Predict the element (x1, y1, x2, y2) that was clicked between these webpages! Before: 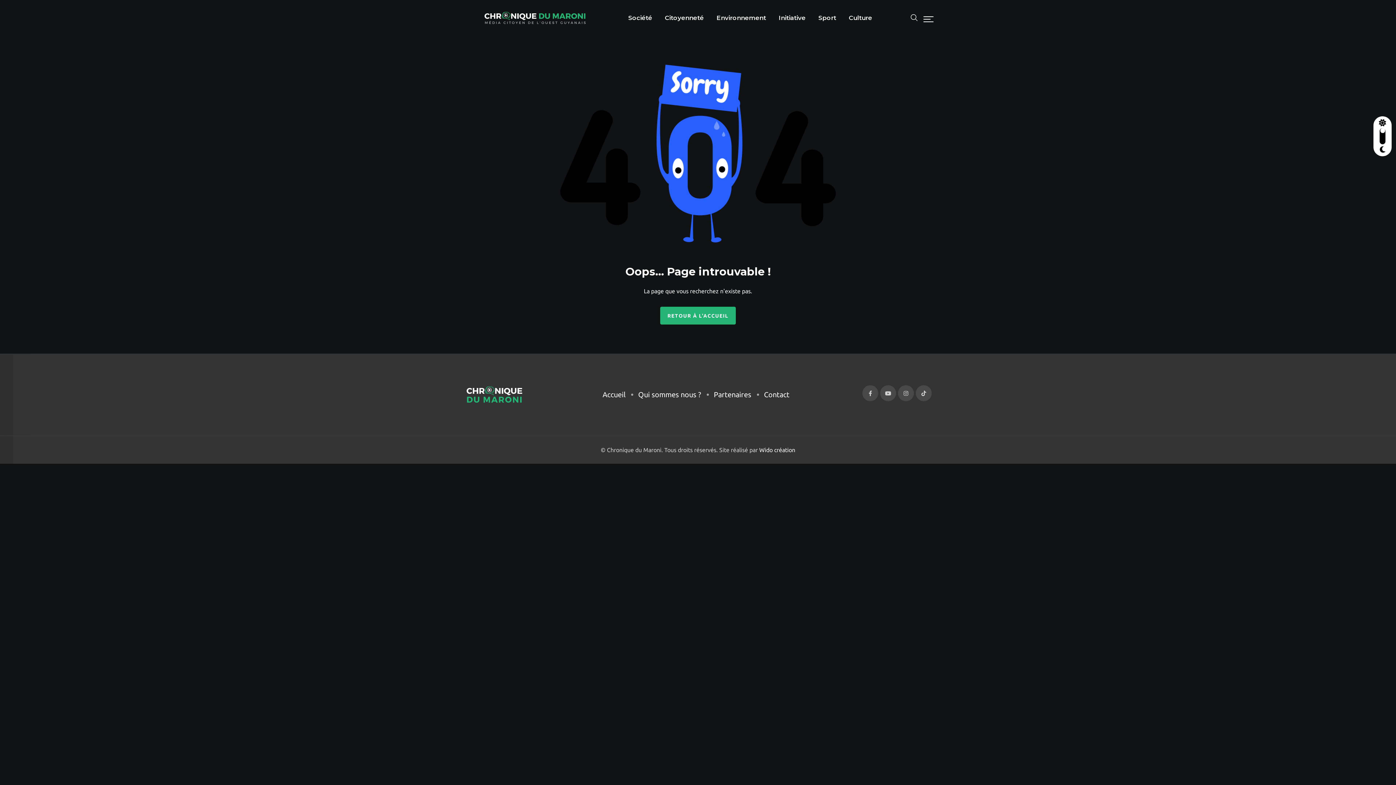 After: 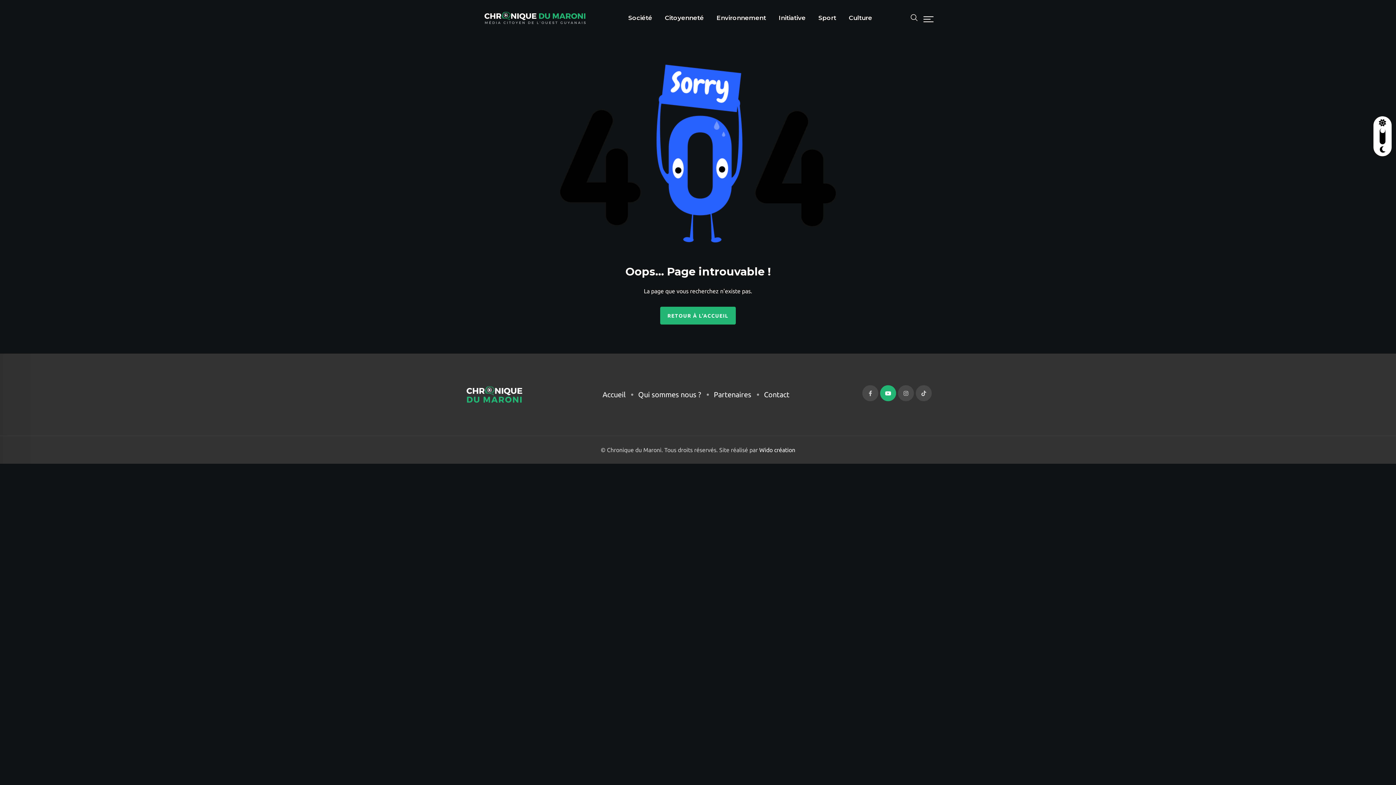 Action: bbox: (880, 385, 896, 401)